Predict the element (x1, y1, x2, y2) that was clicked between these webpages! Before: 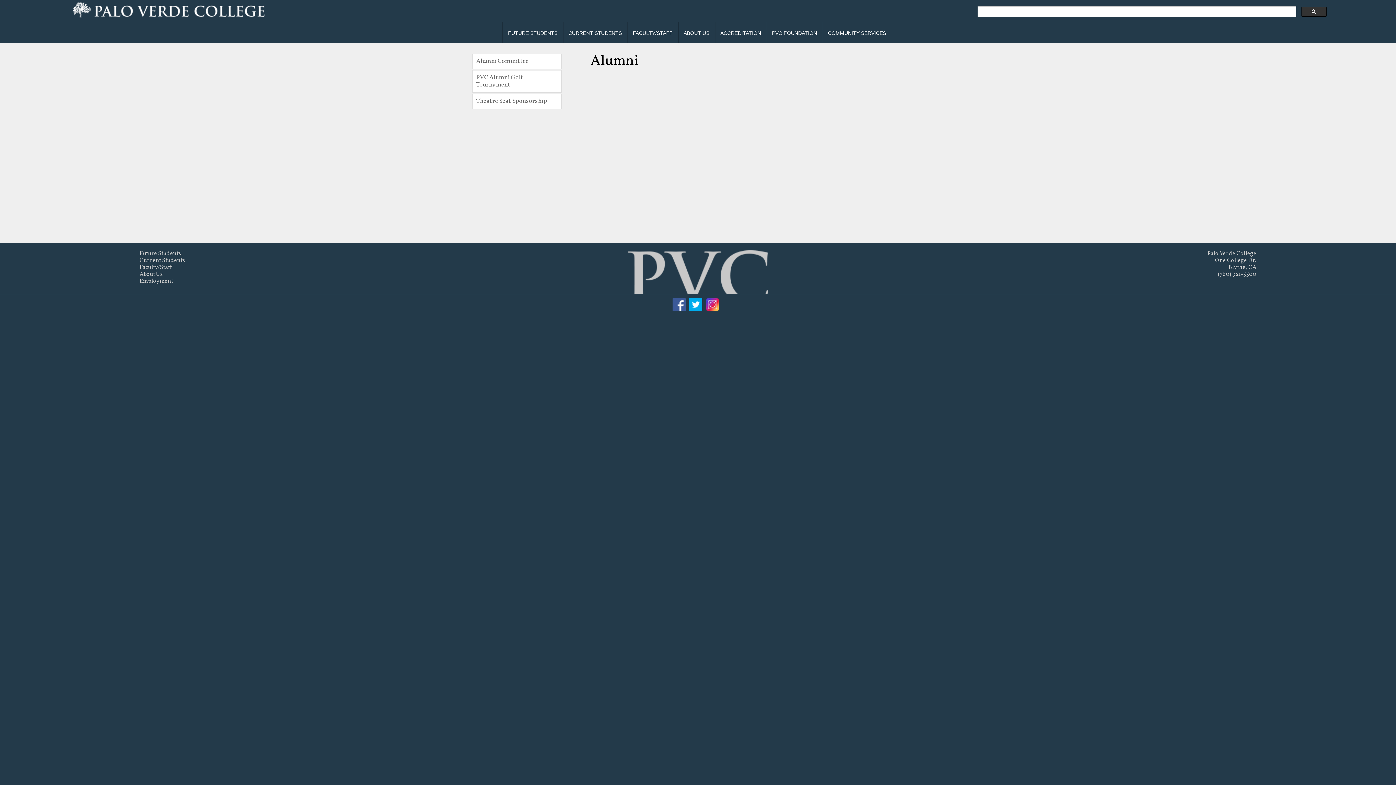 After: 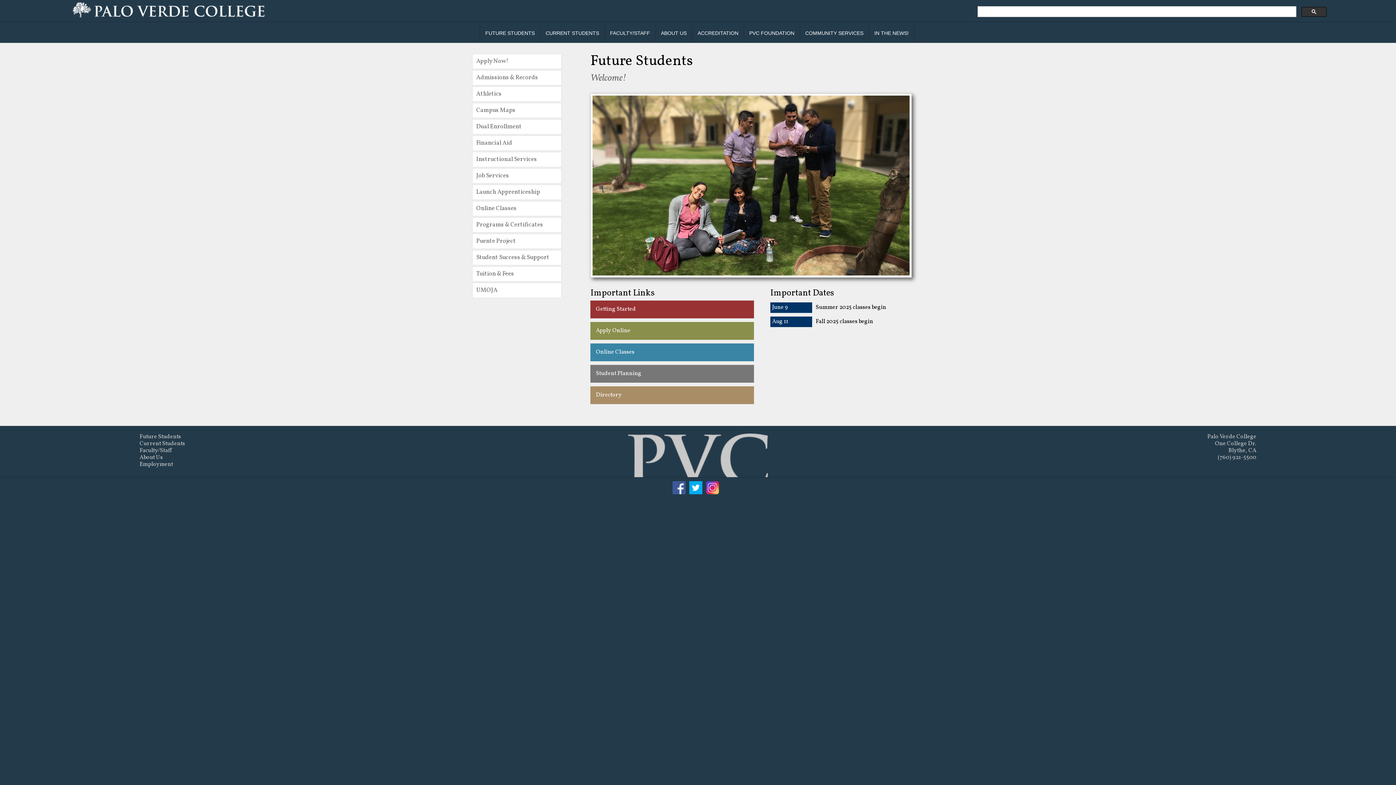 Action: bbox: (502, 22, 563, 42) label: FUTURE STUDENTS